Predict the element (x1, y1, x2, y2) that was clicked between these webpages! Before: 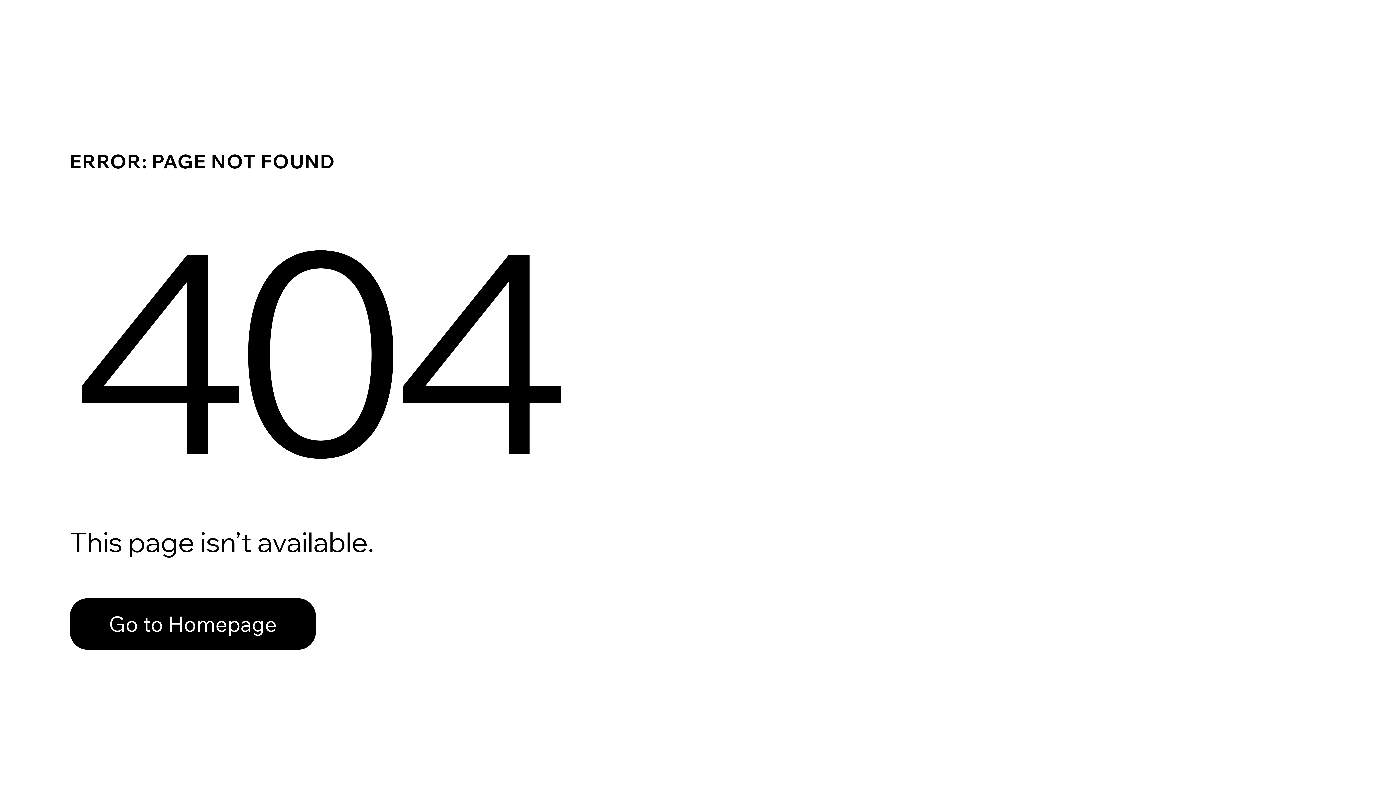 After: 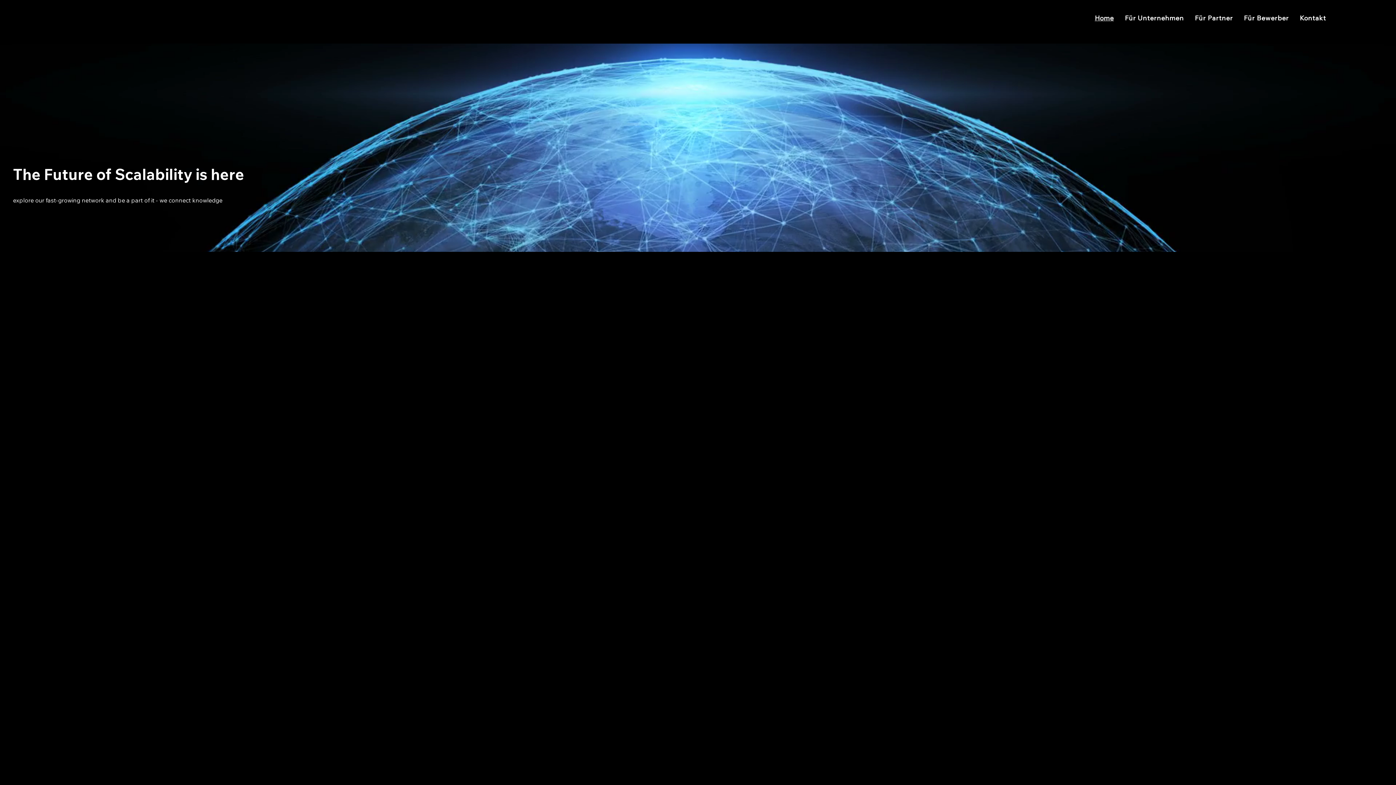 Action: label: Go to Homepage bbox: (69, 598, 316, 650)